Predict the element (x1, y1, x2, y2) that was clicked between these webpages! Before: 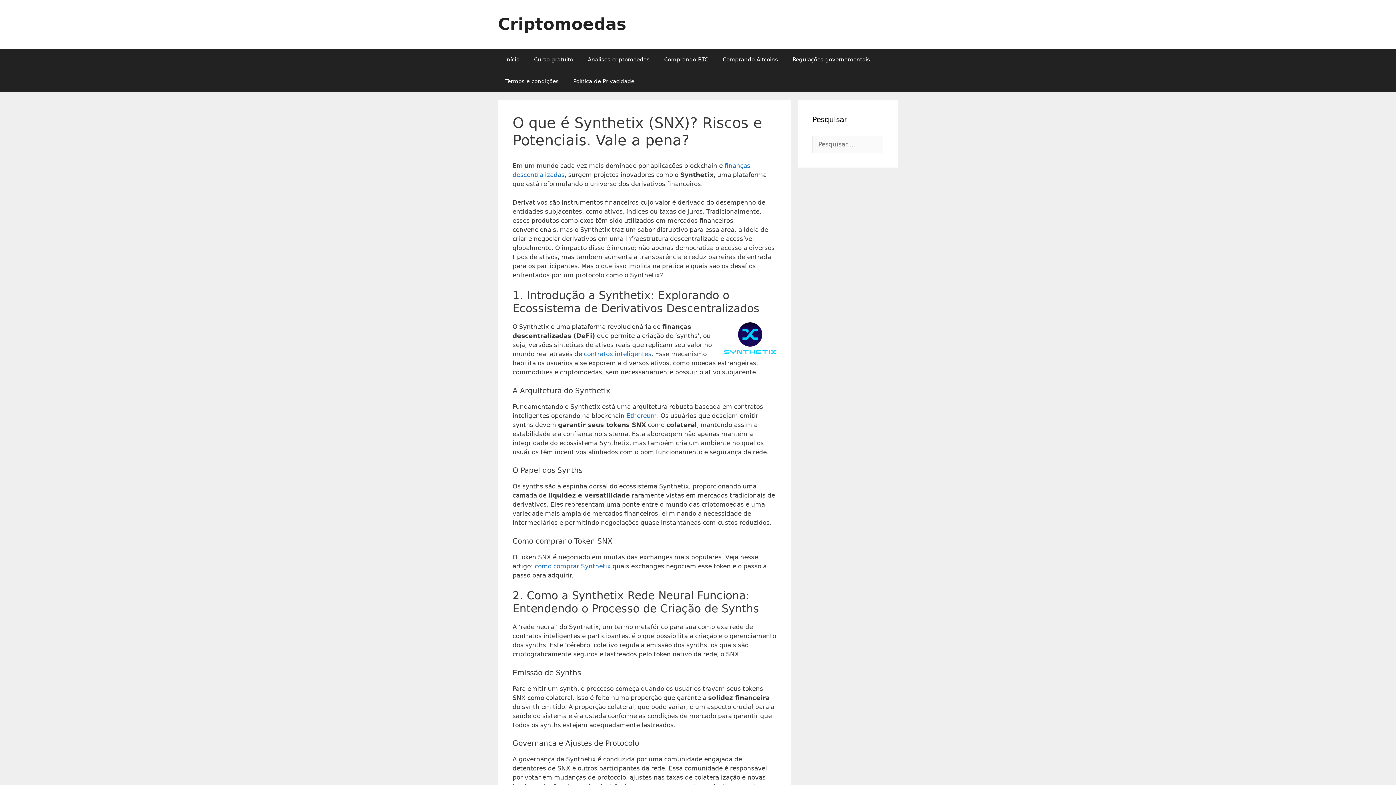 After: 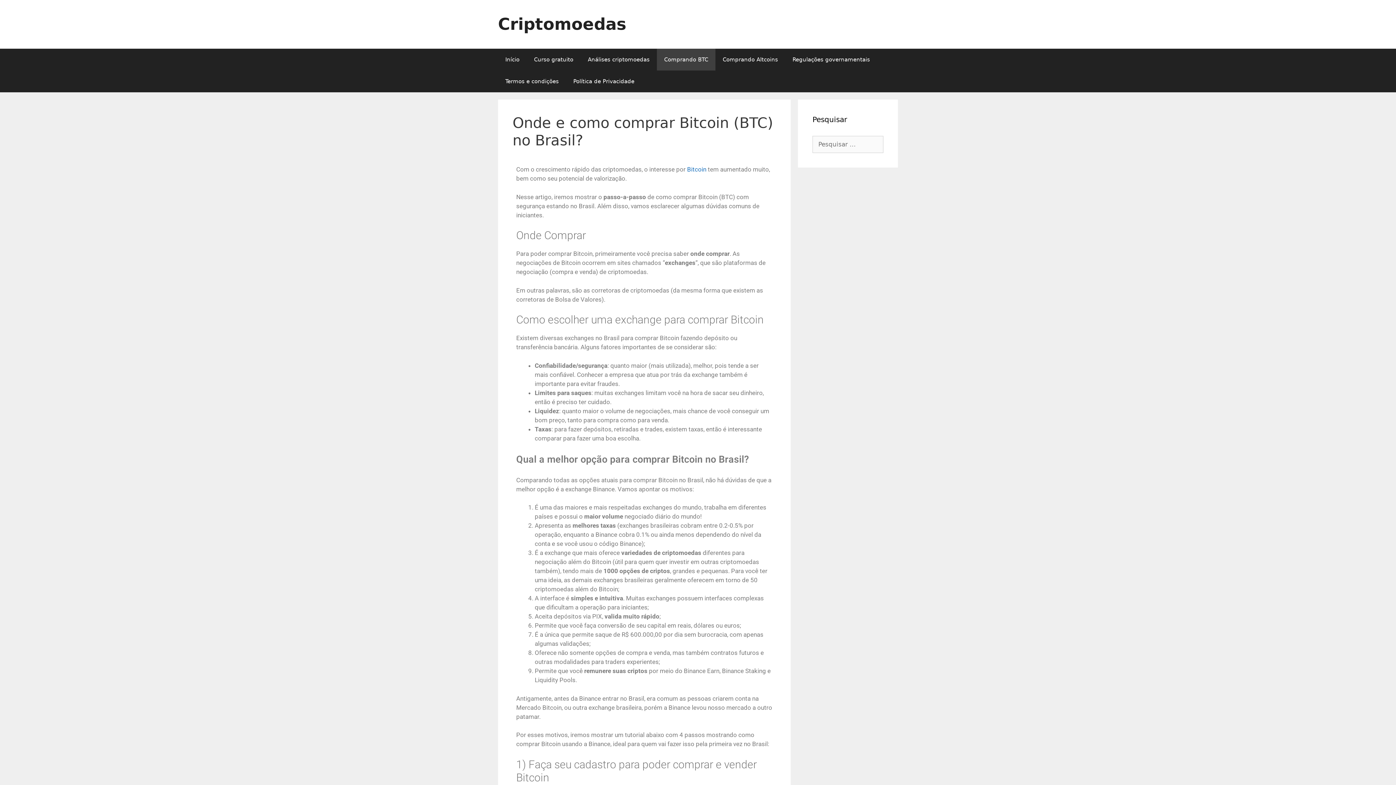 Action: label: Comprando BTC bbox: (657, 48, 715, 70)